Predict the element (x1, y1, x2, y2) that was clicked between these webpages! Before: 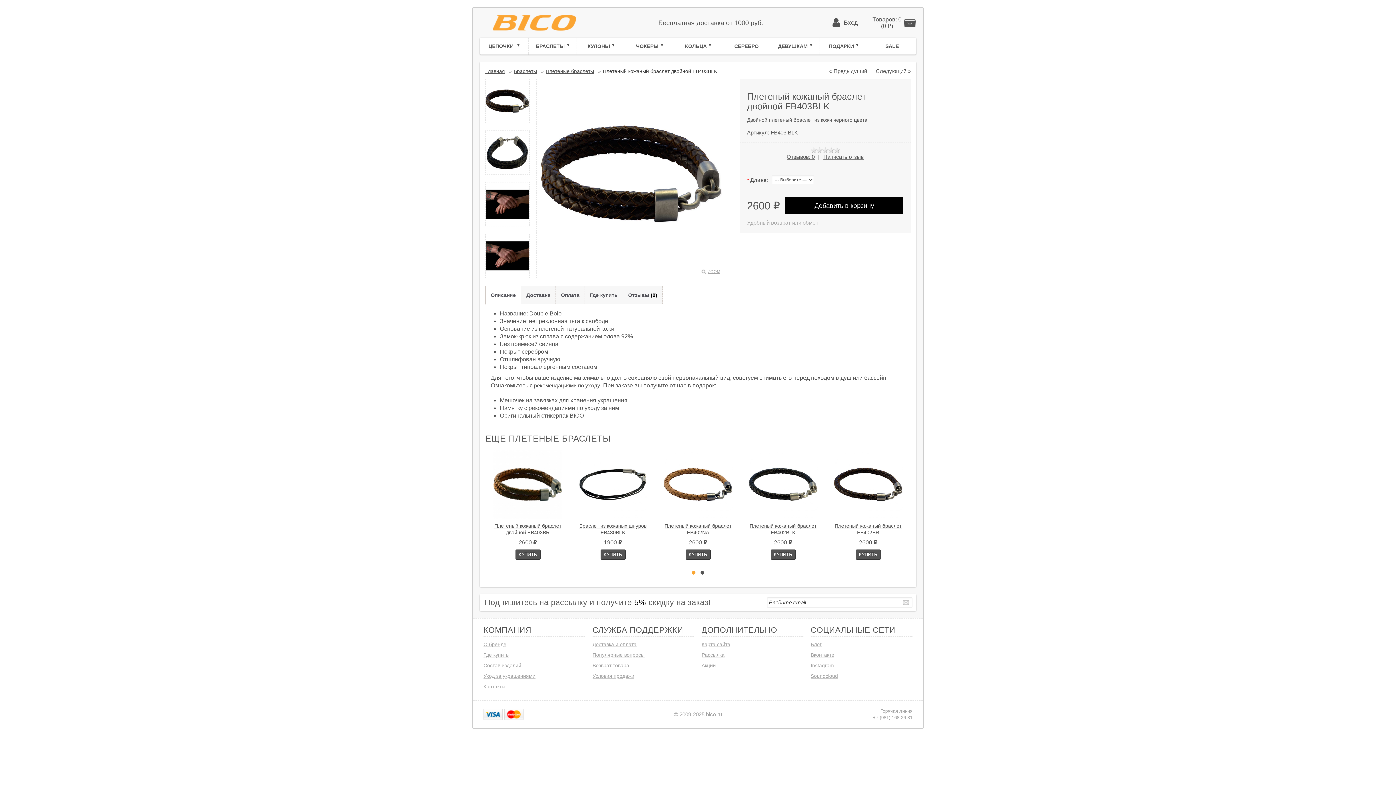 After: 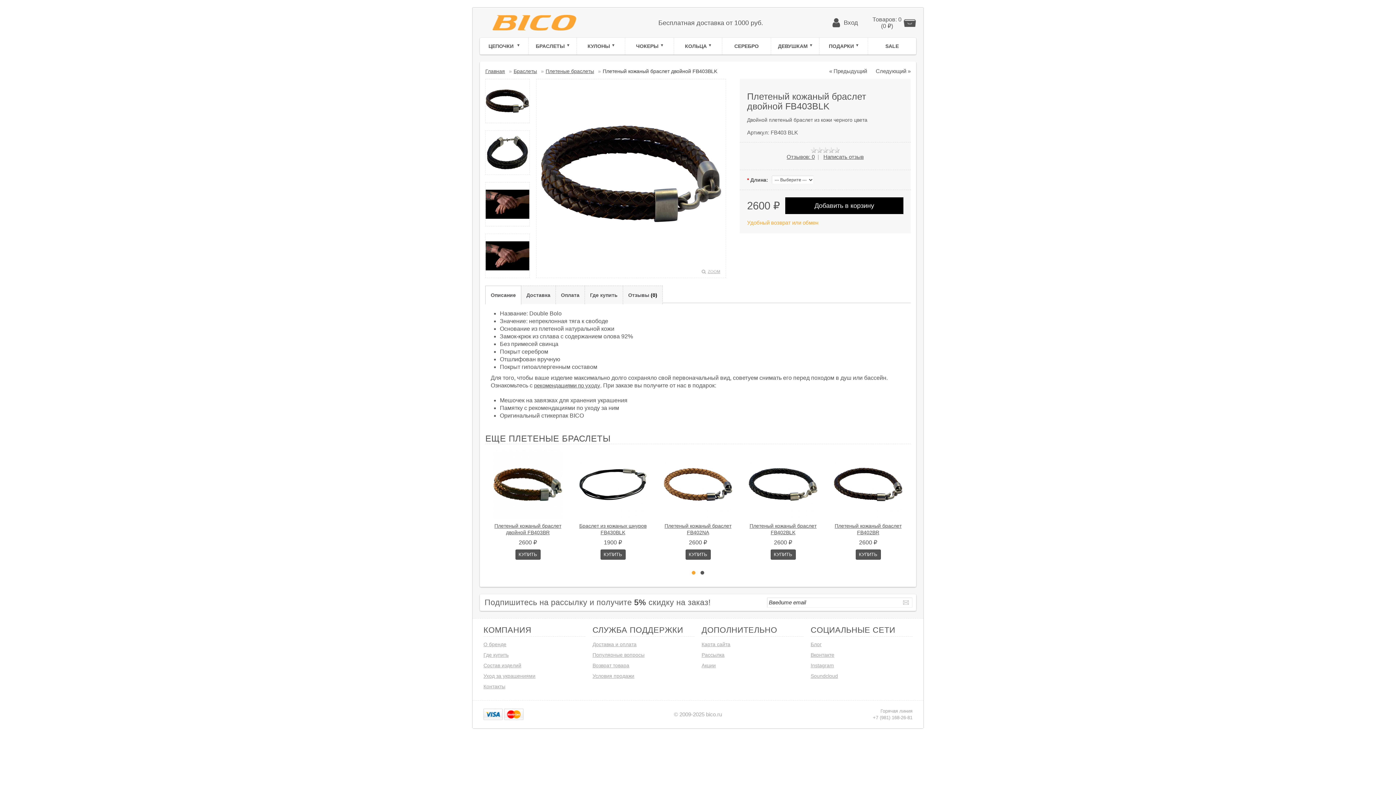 Action: bbox: (747, 219, 818, 226) label: Удобный возврат или обмен